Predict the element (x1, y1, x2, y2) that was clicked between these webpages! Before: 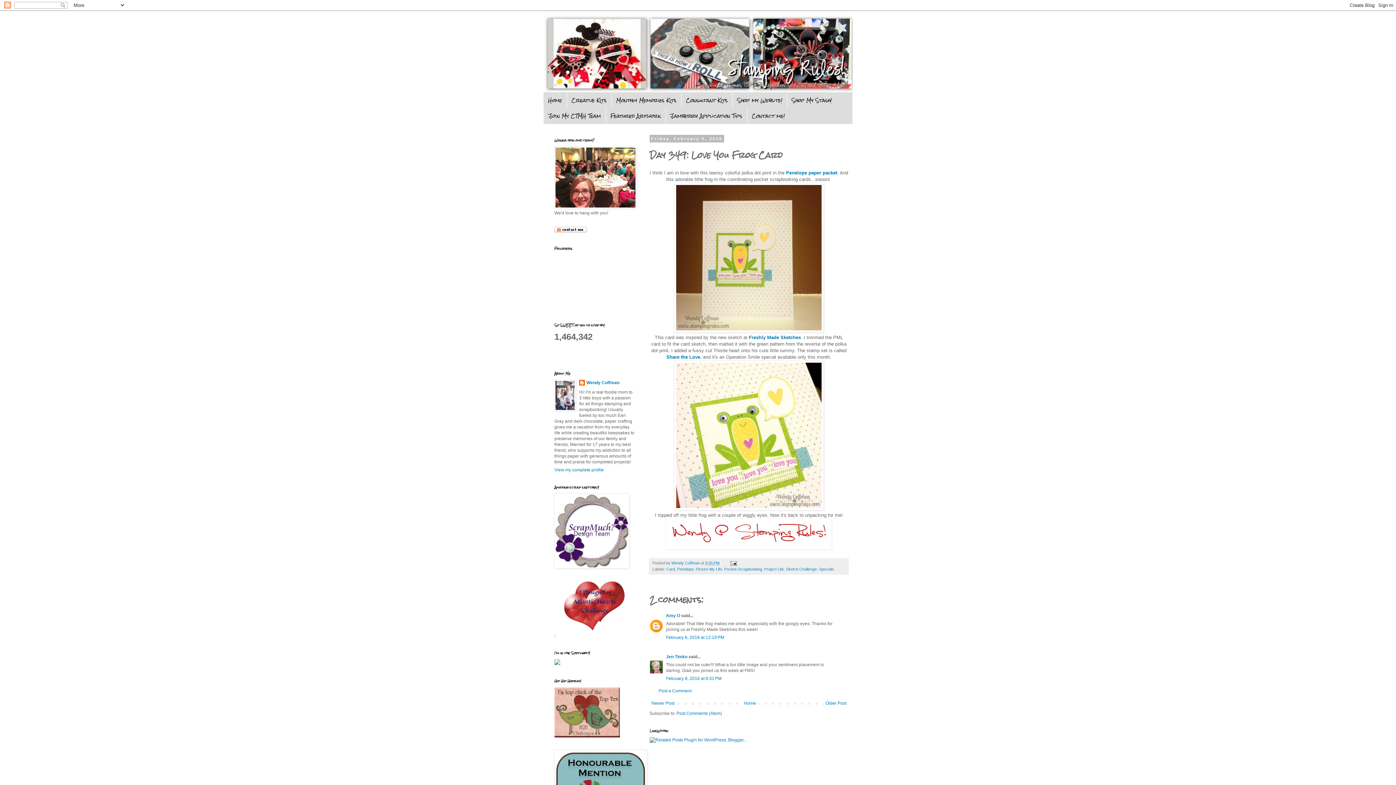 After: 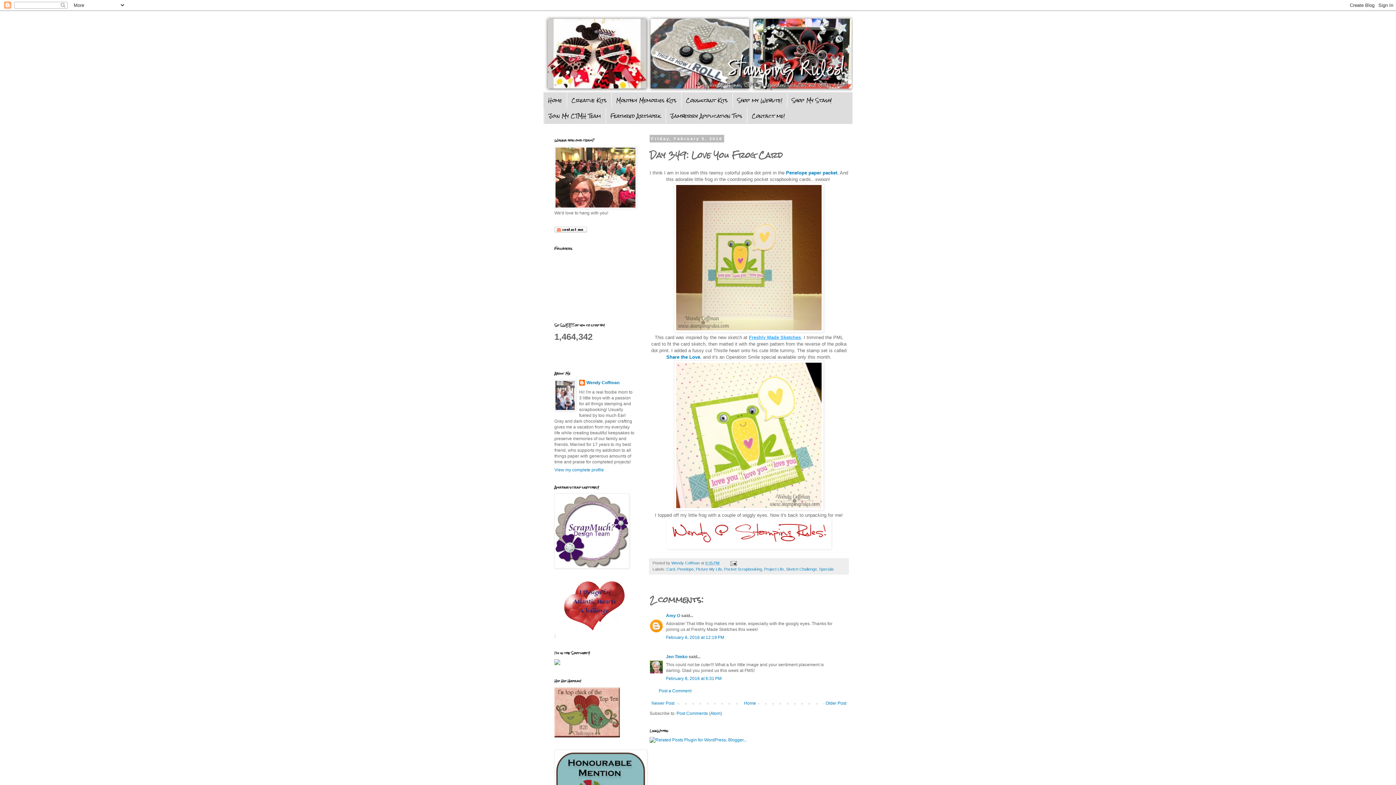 Action: bbox: (749, 334, 801, 340) label: Freshly Made Sketches